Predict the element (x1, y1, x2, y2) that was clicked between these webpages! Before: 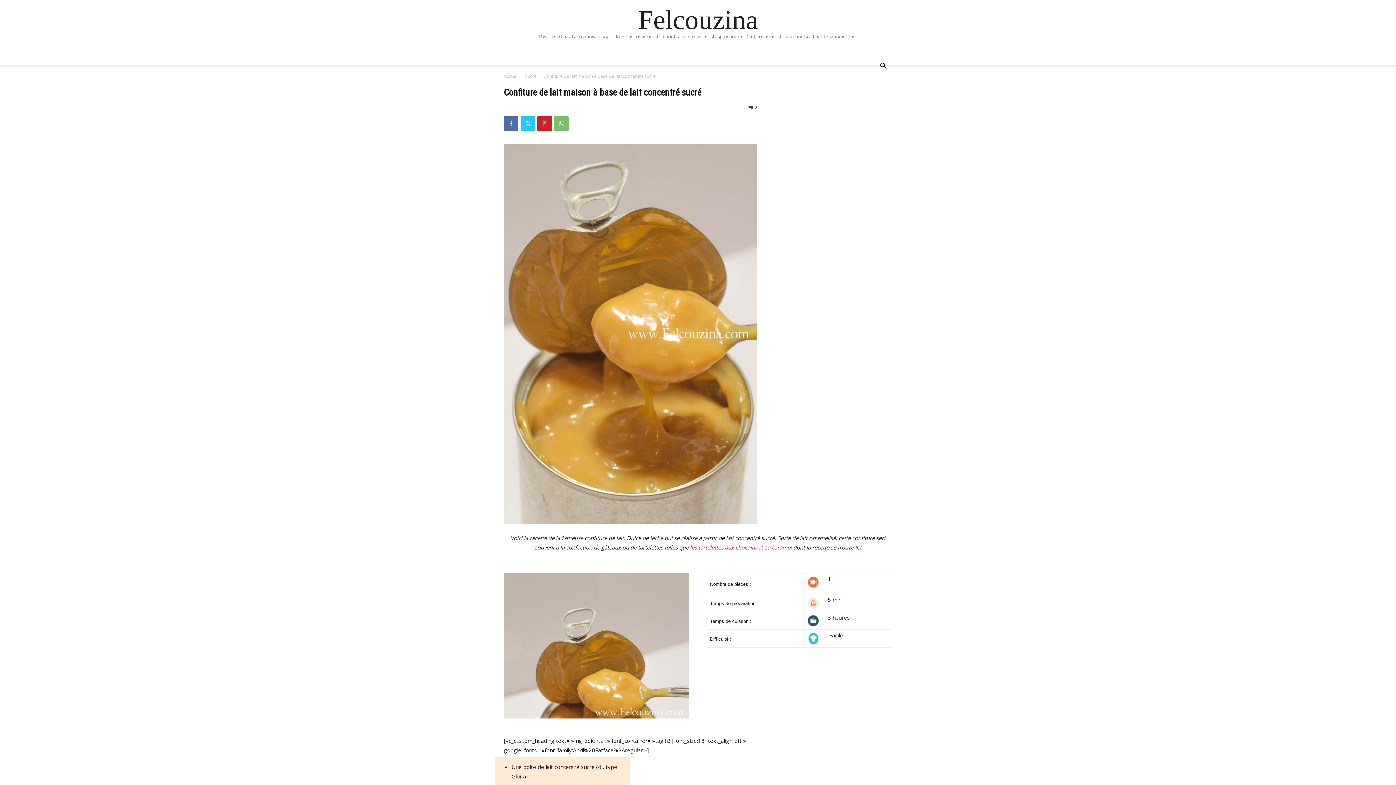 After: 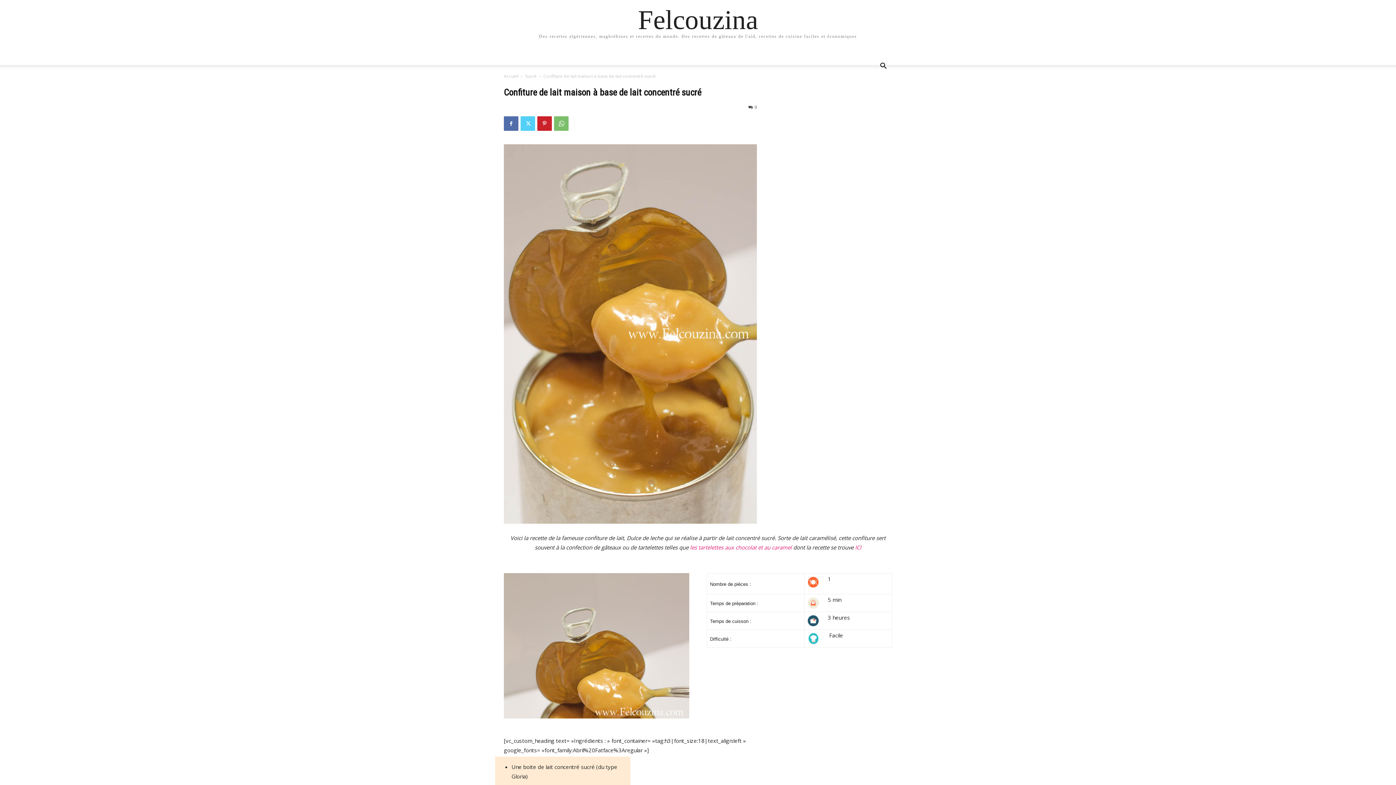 Action: bbox: (520, 116, 535, 130)